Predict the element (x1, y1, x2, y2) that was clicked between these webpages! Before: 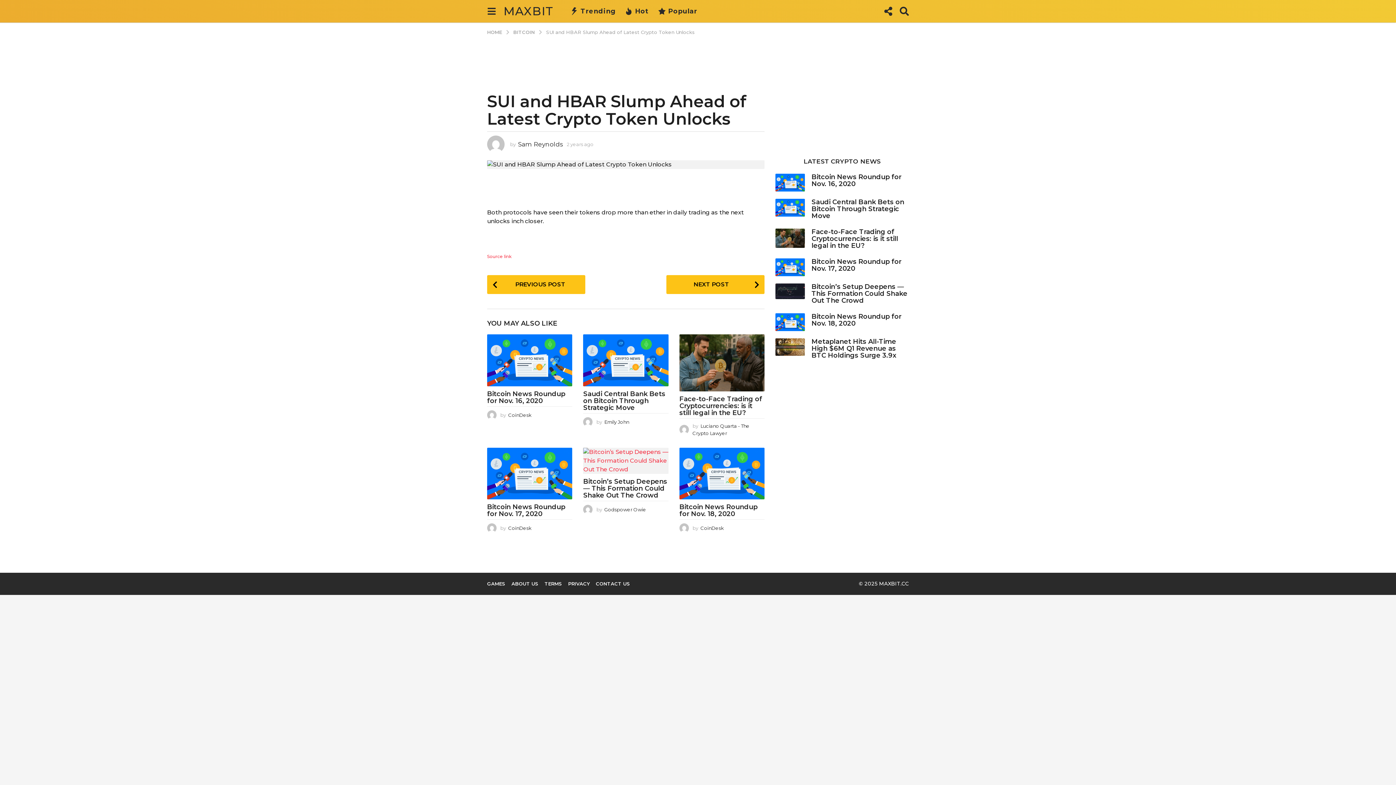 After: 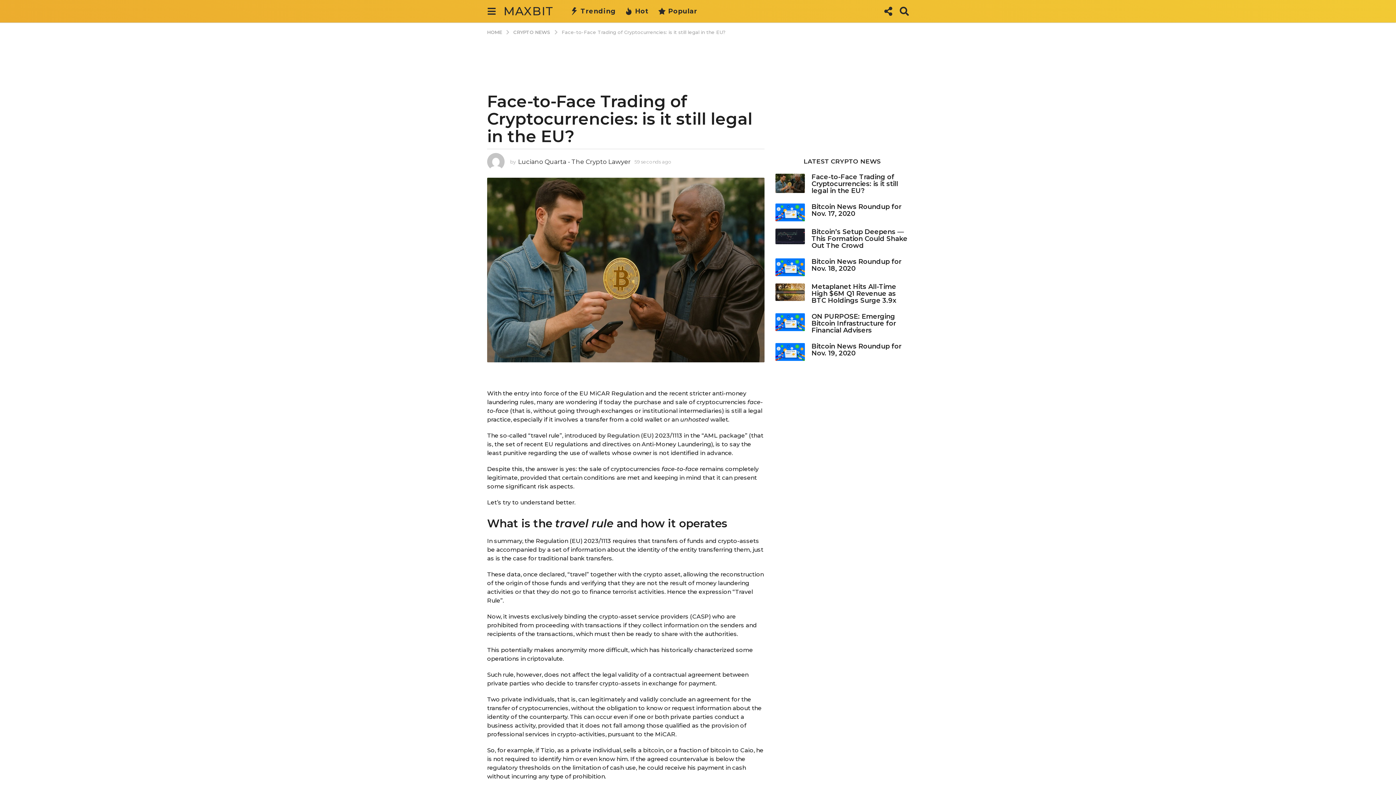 Action: bbox: (679, 334, 764, 391)